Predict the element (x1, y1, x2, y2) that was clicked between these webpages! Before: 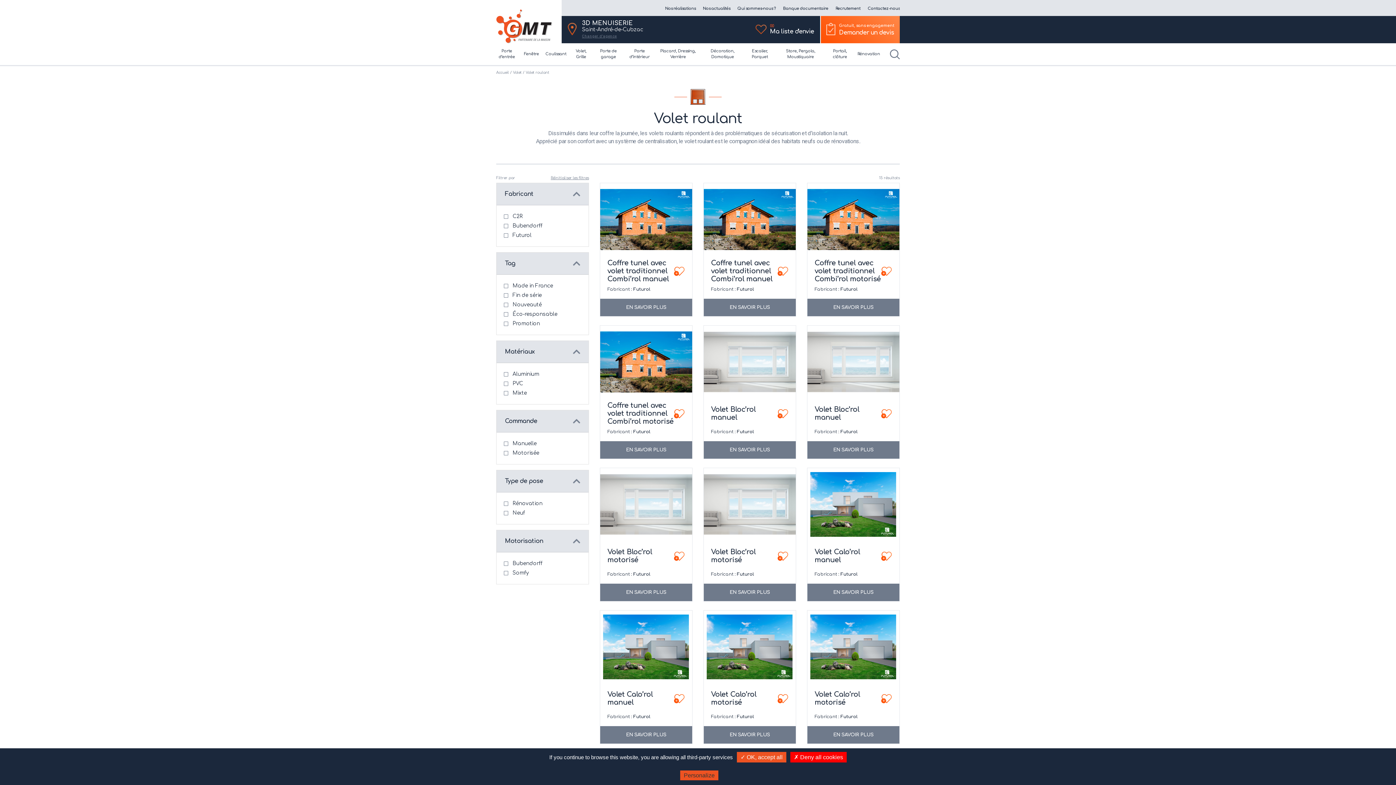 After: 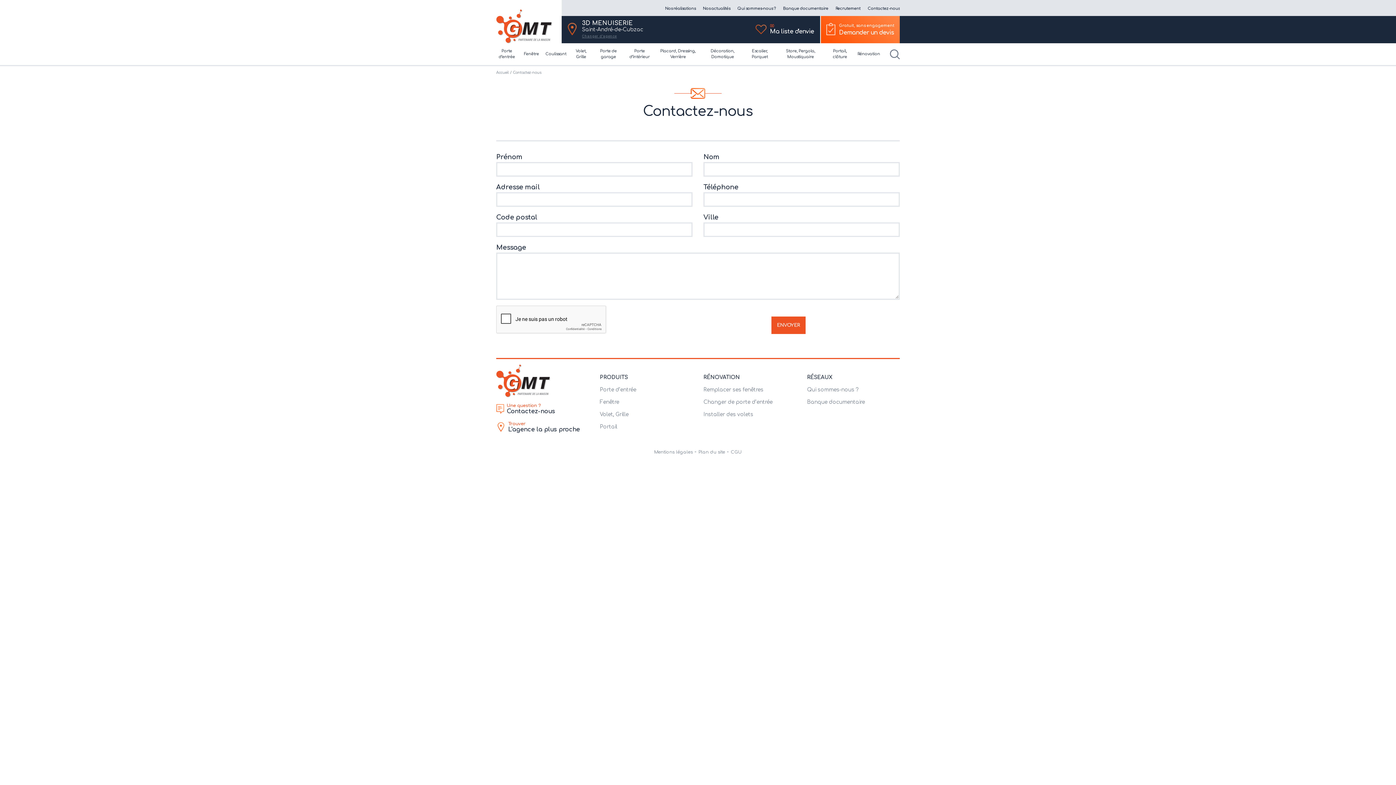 Action: bbox: (868, 6, 900, 10) label: Contactez-nous